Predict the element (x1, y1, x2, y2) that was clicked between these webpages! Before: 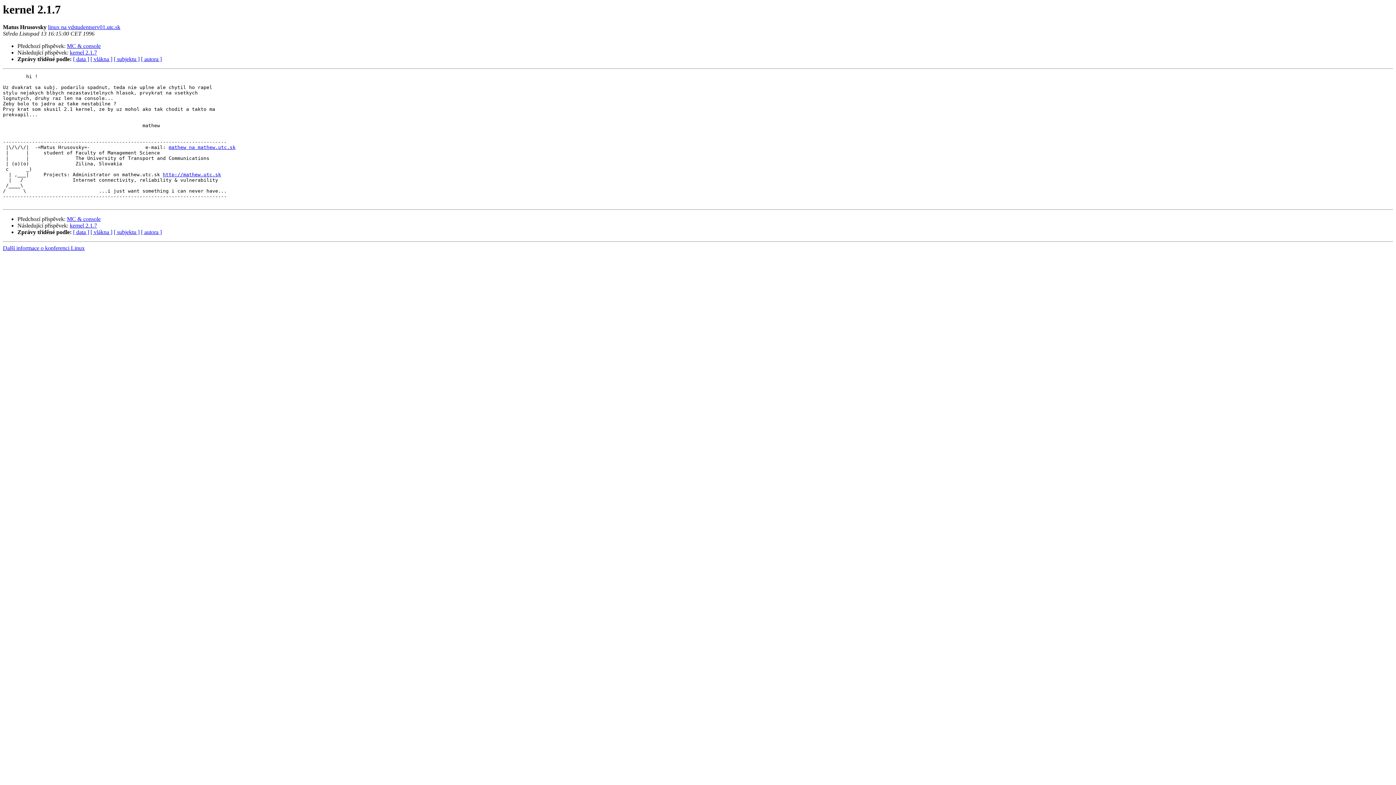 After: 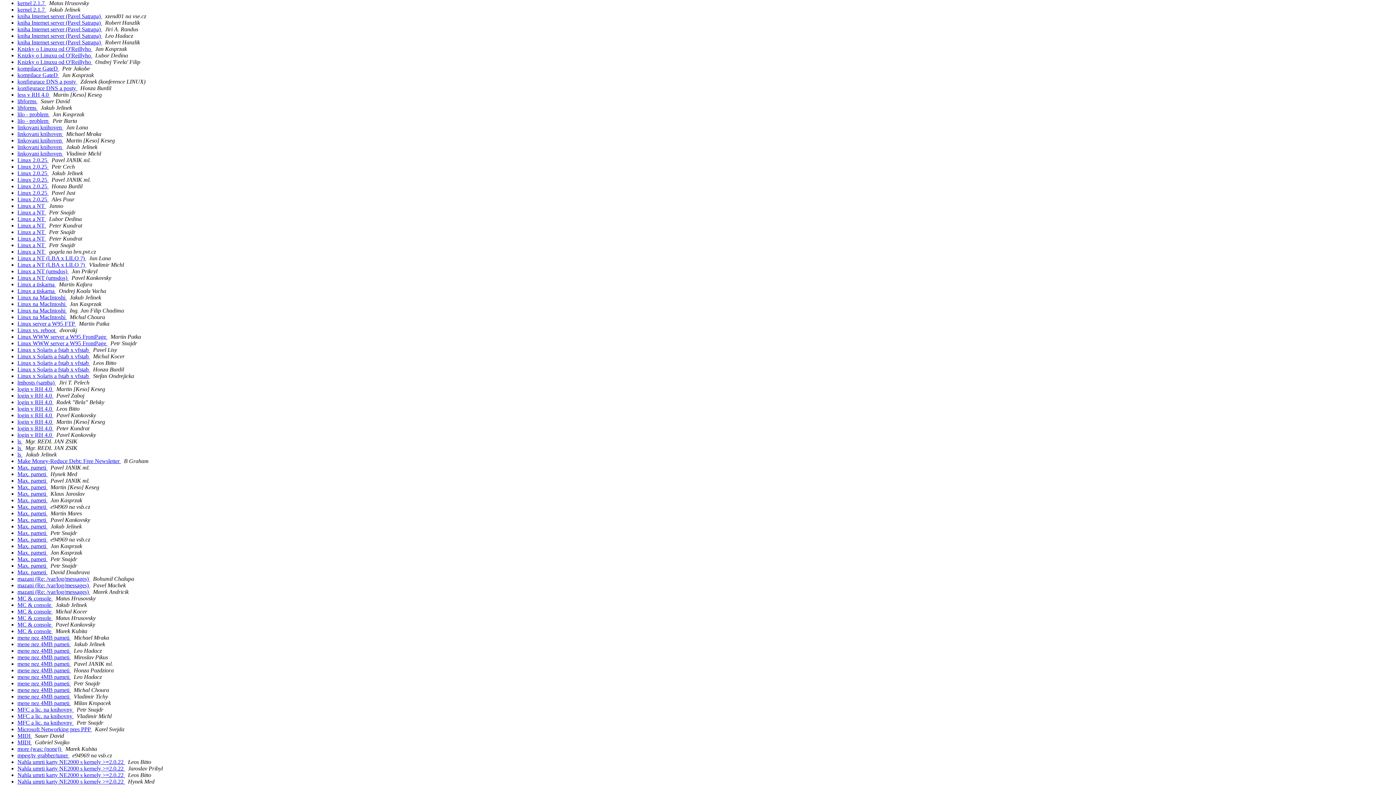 Action: label: [ subjektu ] bbox: (113, 56, 139, 62)